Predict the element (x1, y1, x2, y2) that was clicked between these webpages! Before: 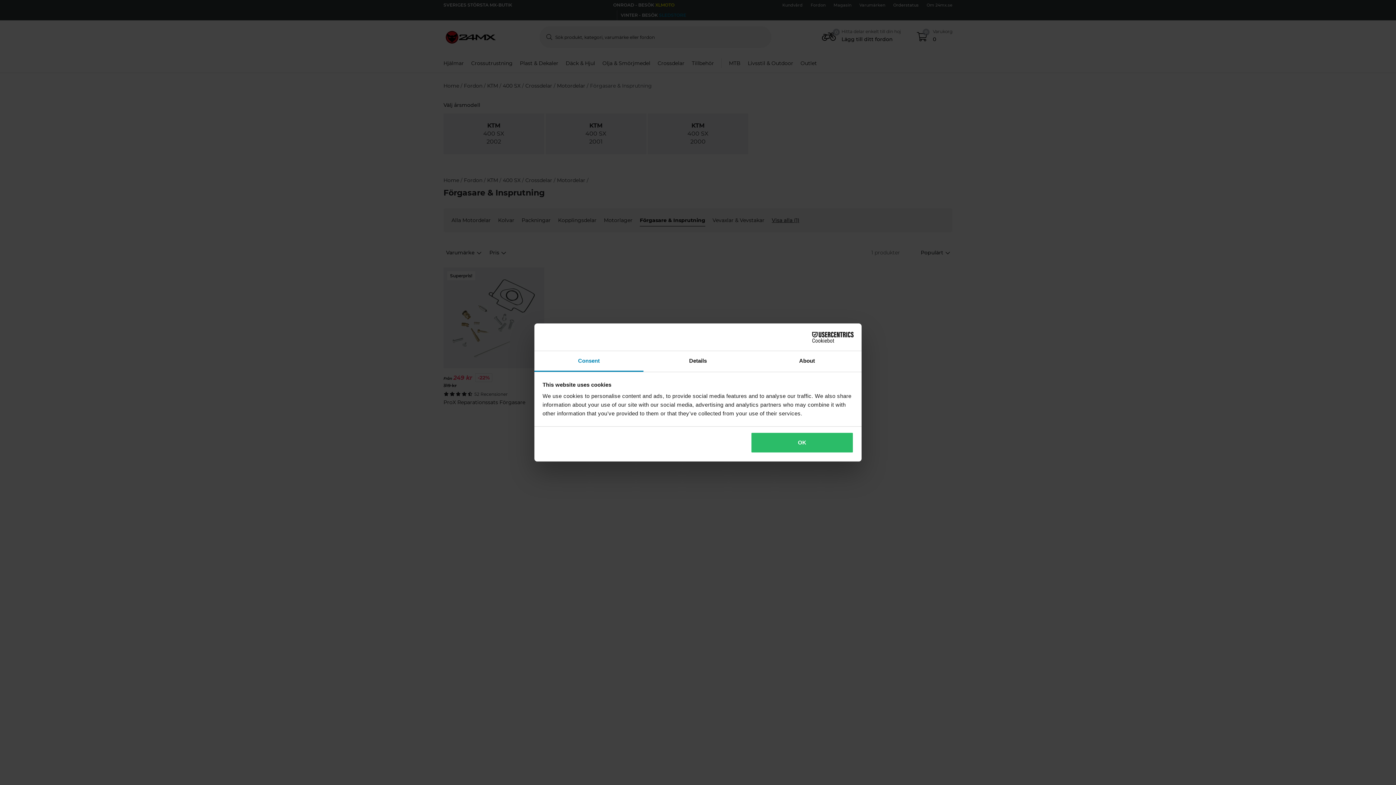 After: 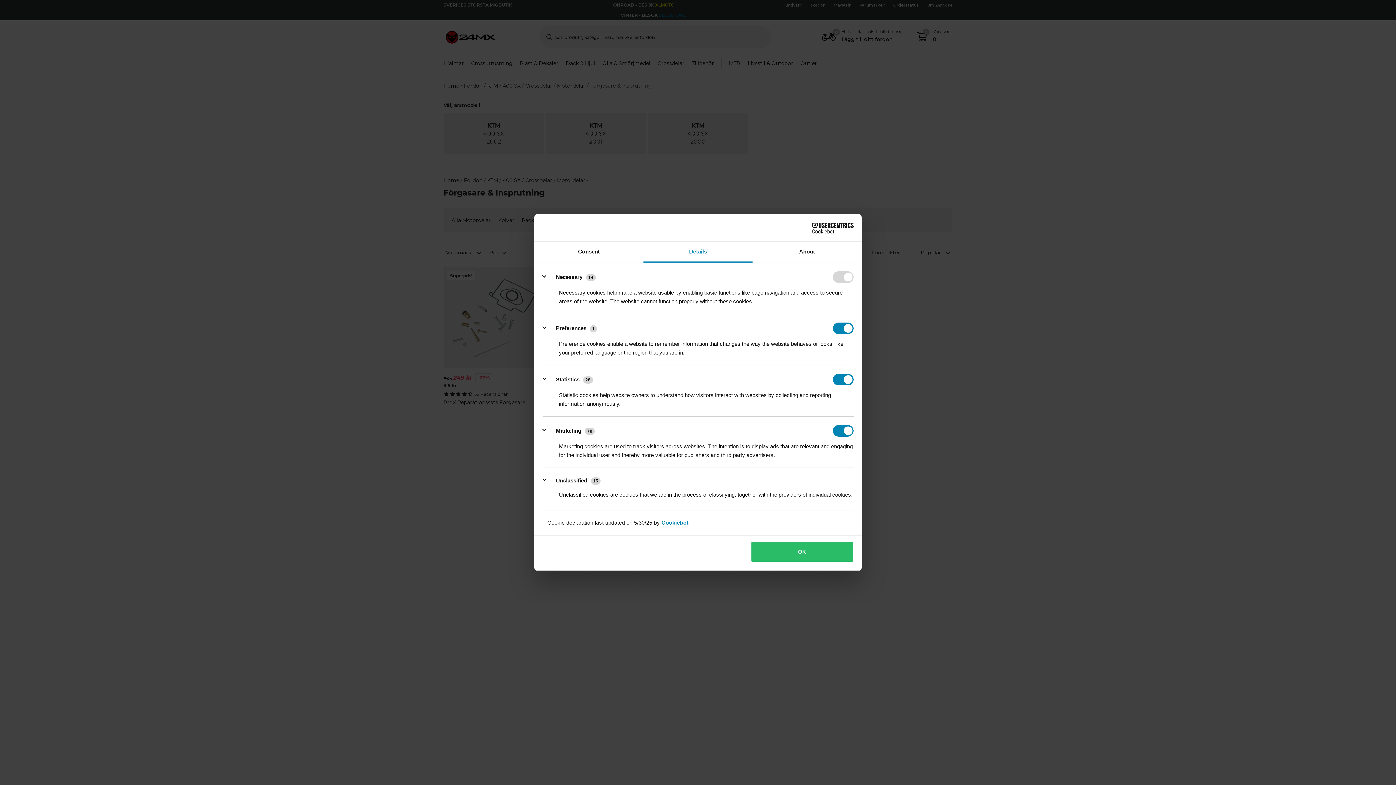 Action: label: Details bbox: (643, 351, 752, 372)